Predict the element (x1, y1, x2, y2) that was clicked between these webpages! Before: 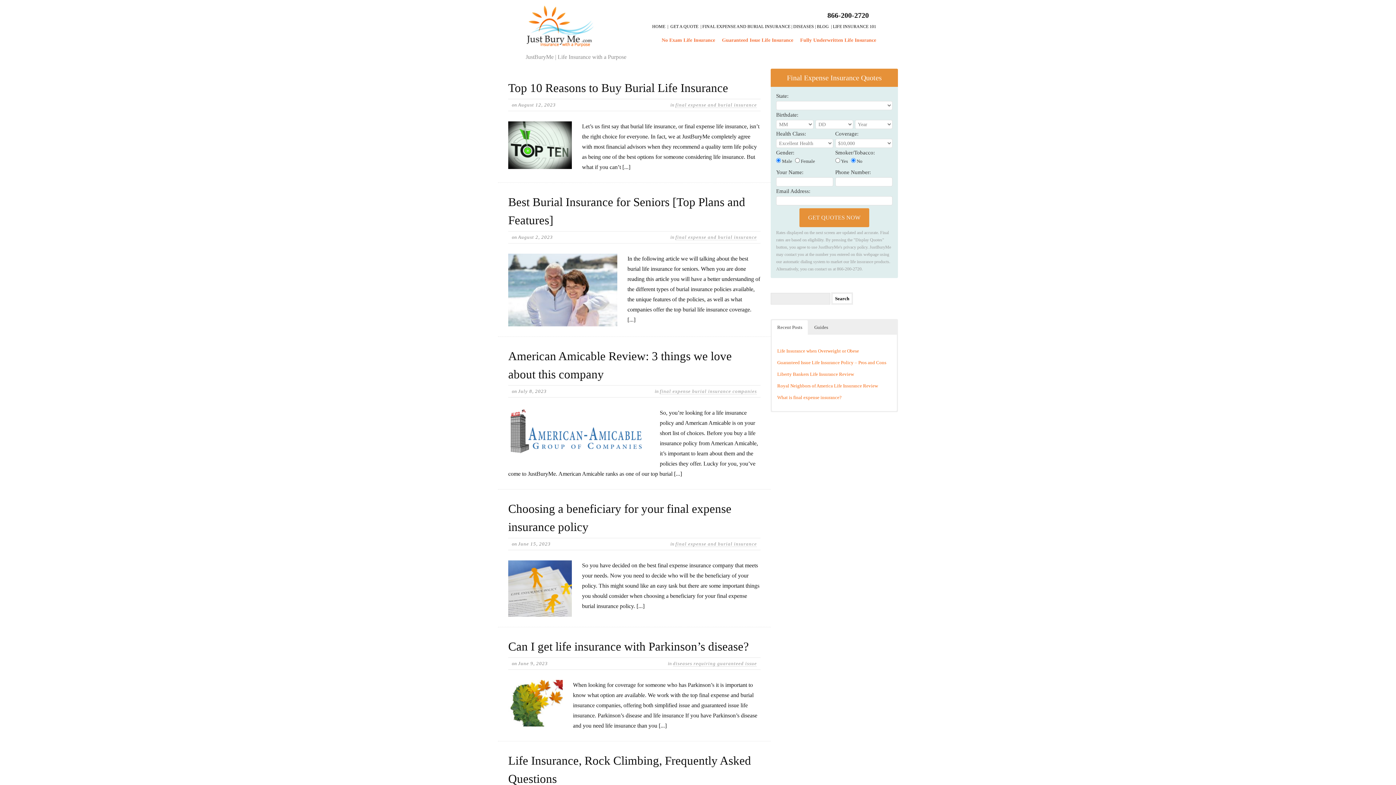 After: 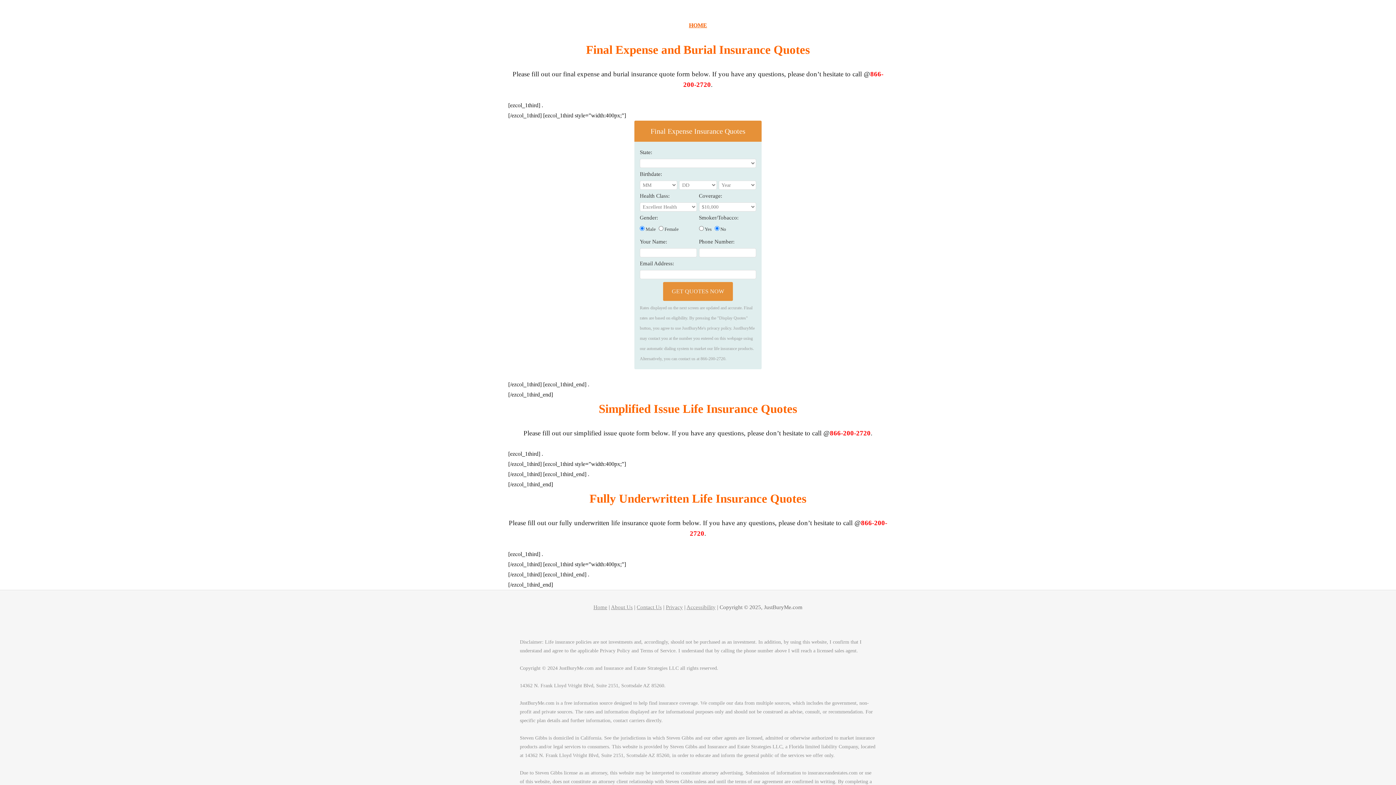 Action: label: GET A QUOTE bbox: (670, 24, 698, 29)